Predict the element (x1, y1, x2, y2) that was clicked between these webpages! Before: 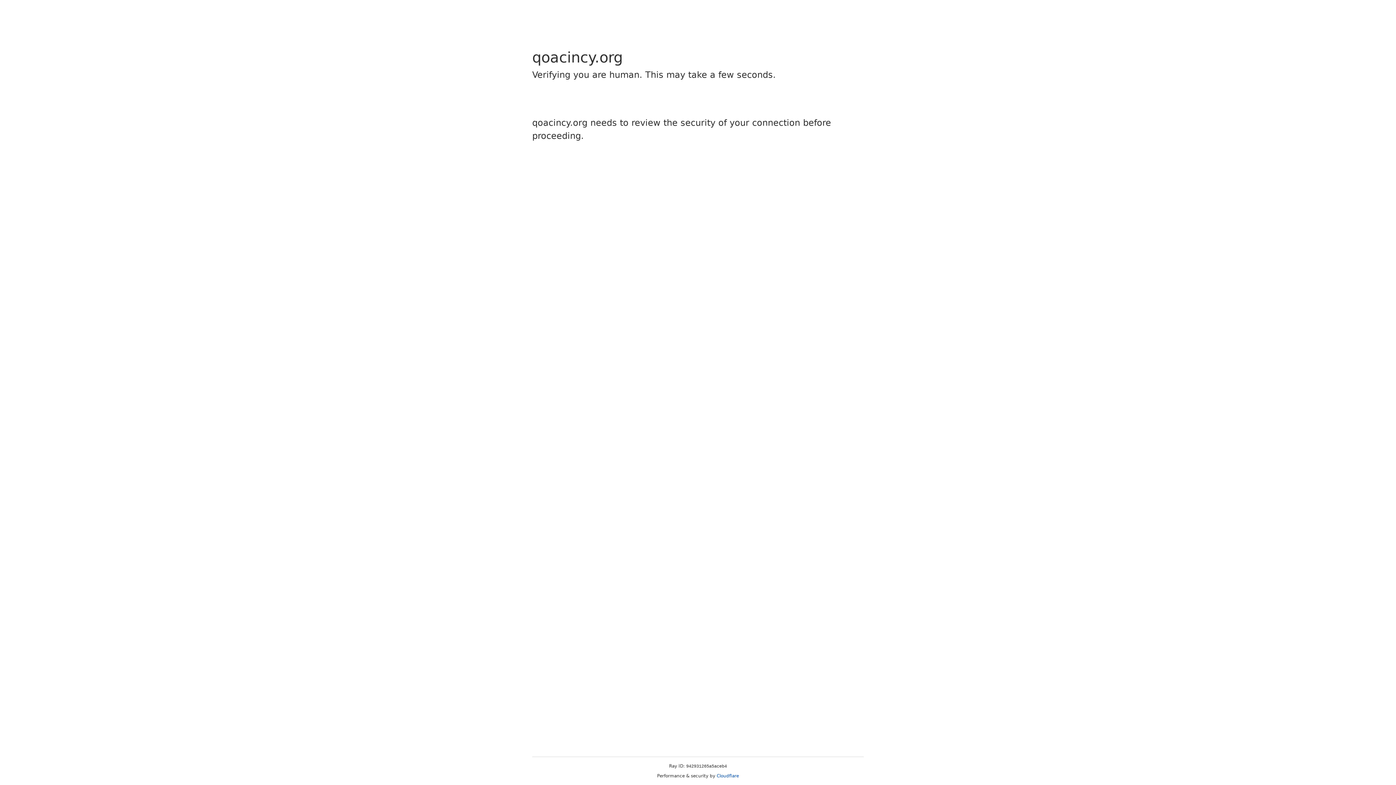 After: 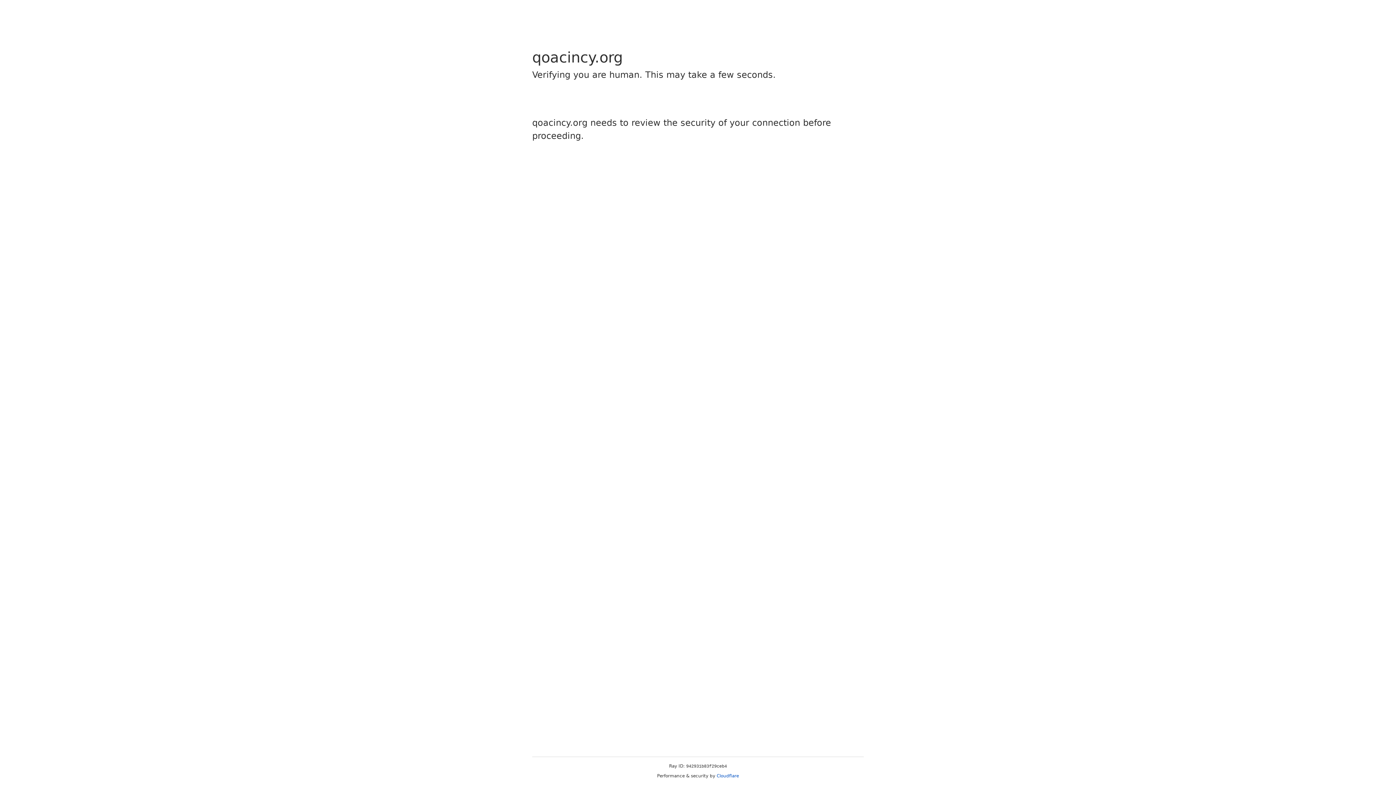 Action: label: Cloudflare bbox: (716, 773, 739, 778)